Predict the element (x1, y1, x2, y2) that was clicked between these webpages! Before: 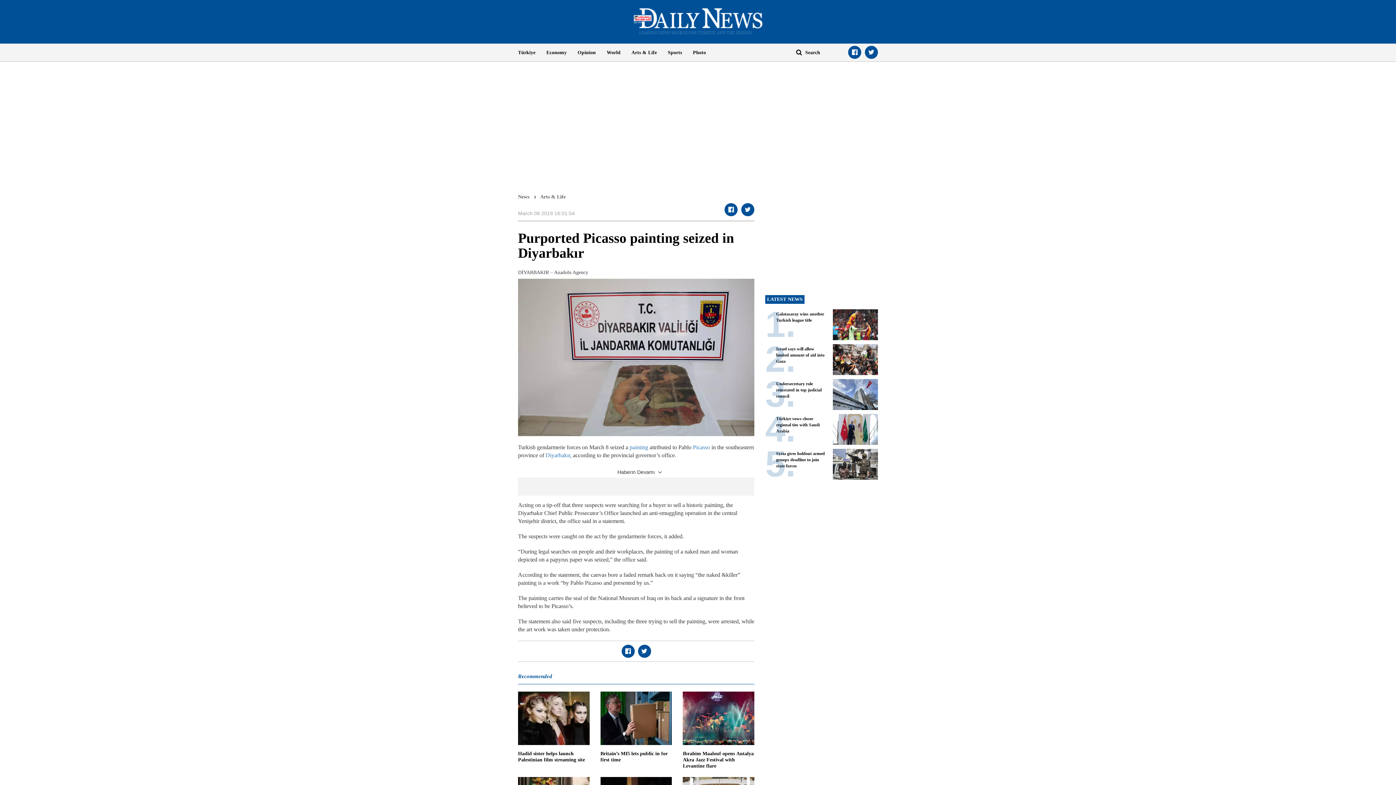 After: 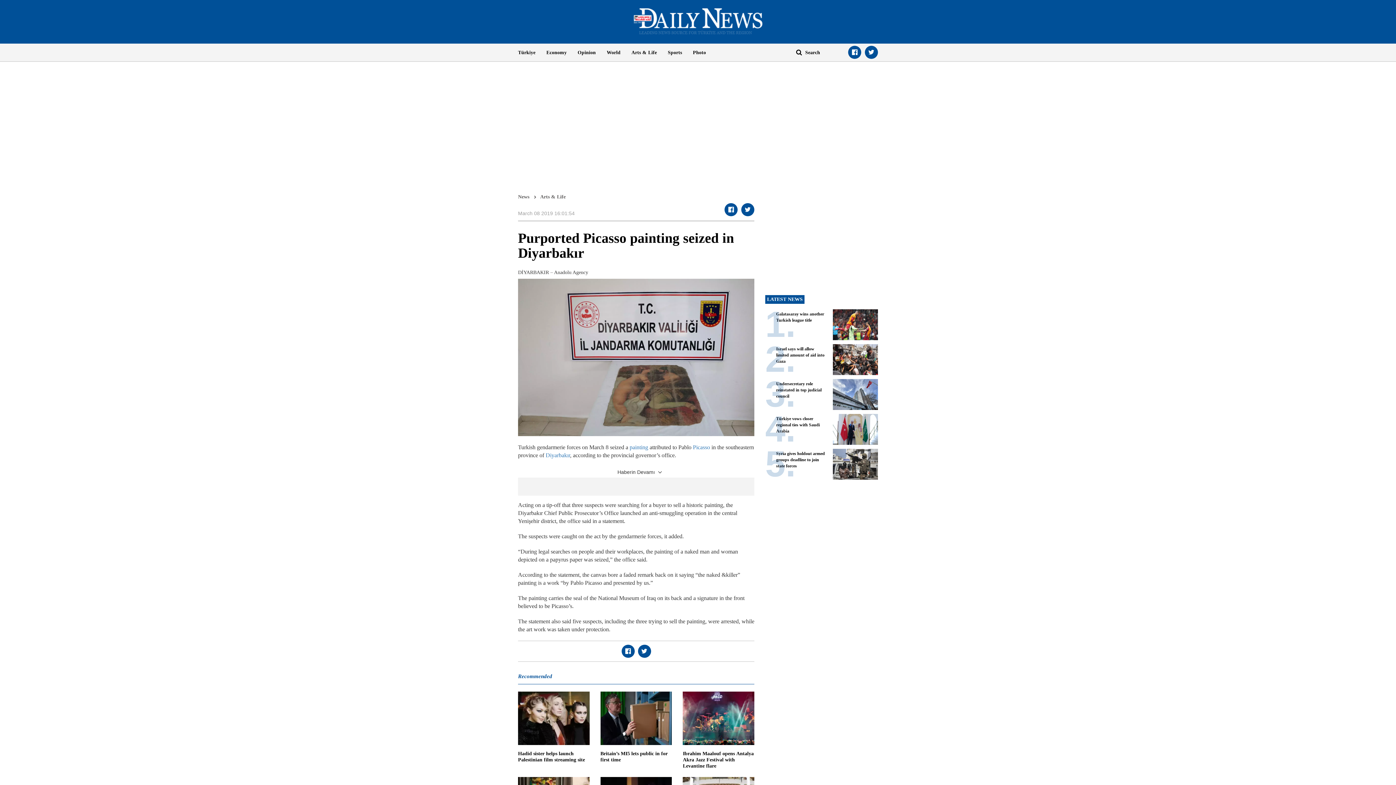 Action: bbox: (572, 43, 601, 61) label: Opinion